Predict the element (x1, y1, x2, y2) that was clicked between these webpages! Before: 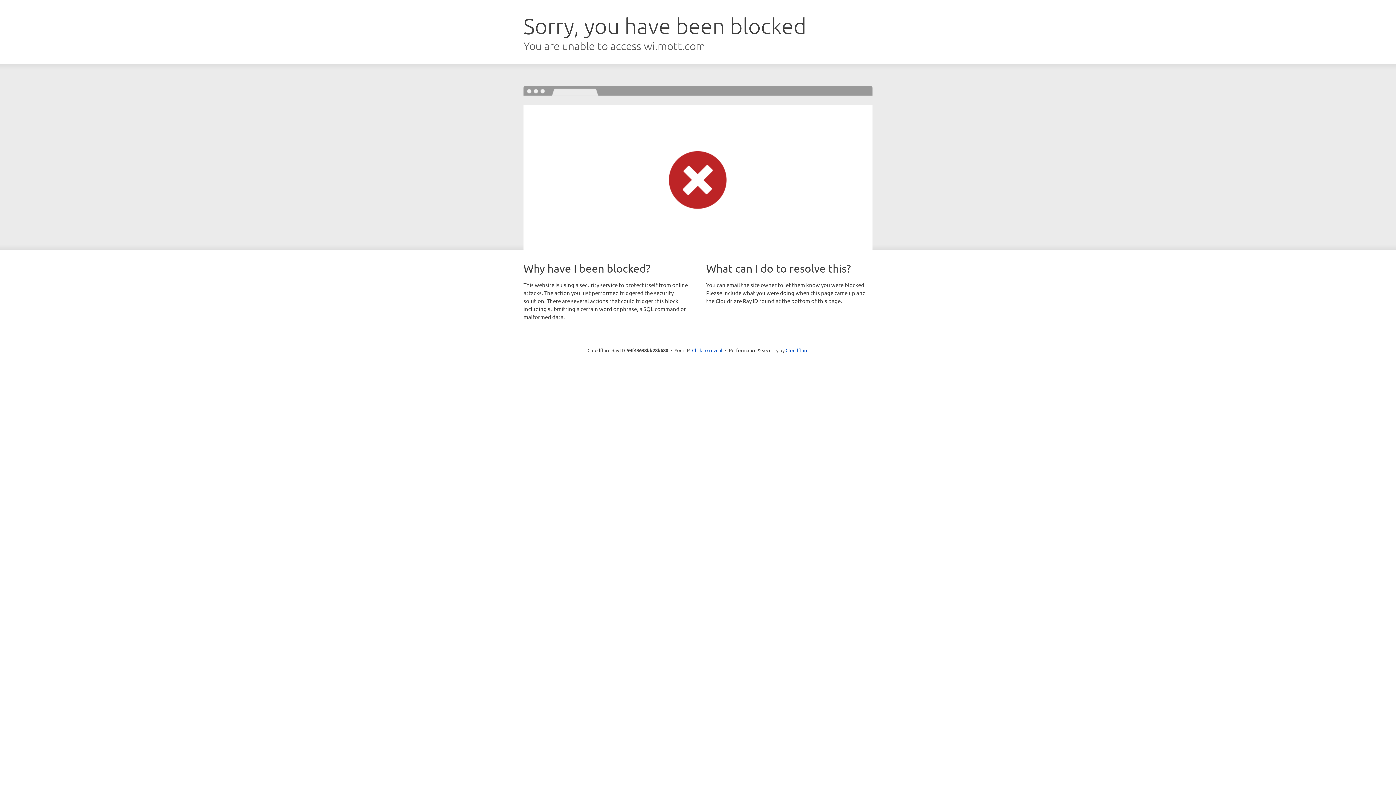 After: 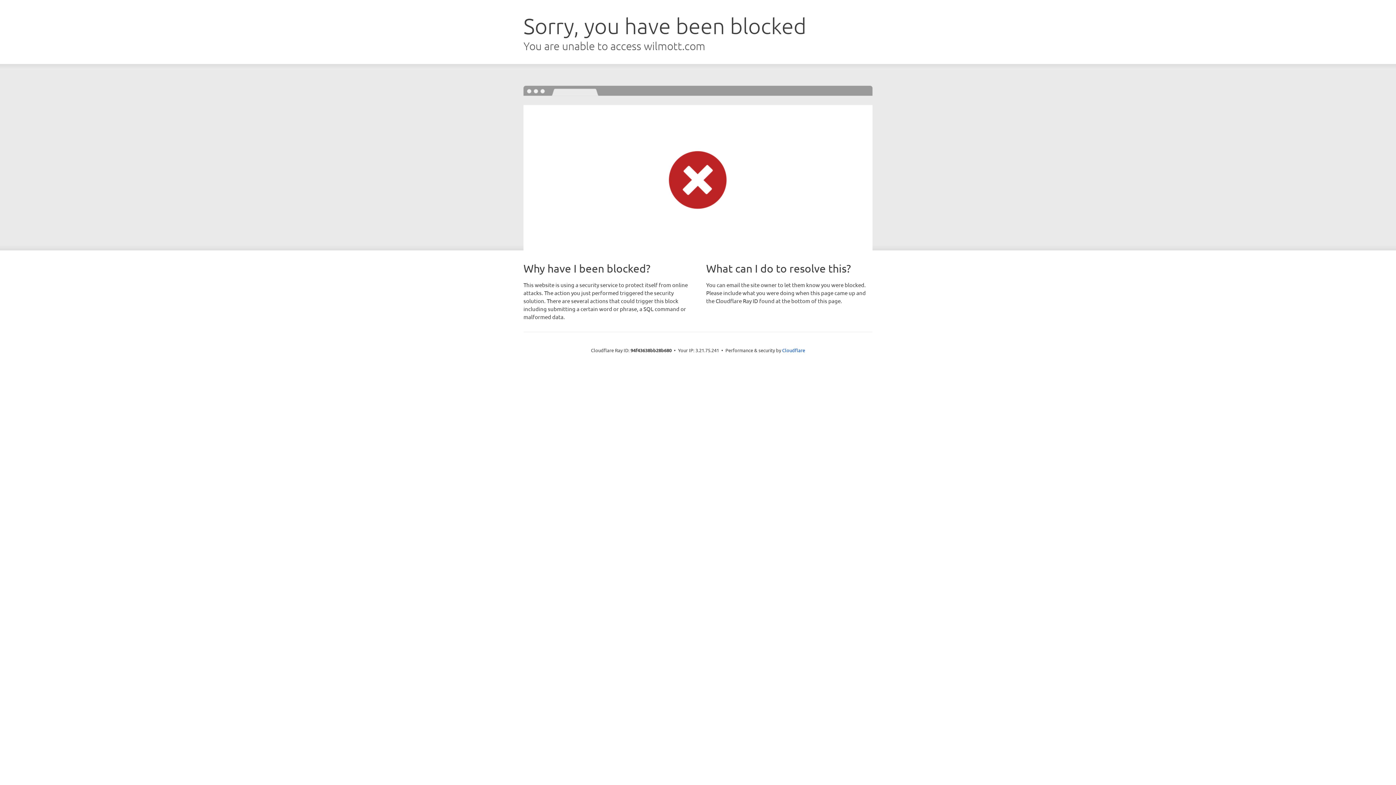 Action: bbox: (692, 346, 722, 353) label: Click to reveal